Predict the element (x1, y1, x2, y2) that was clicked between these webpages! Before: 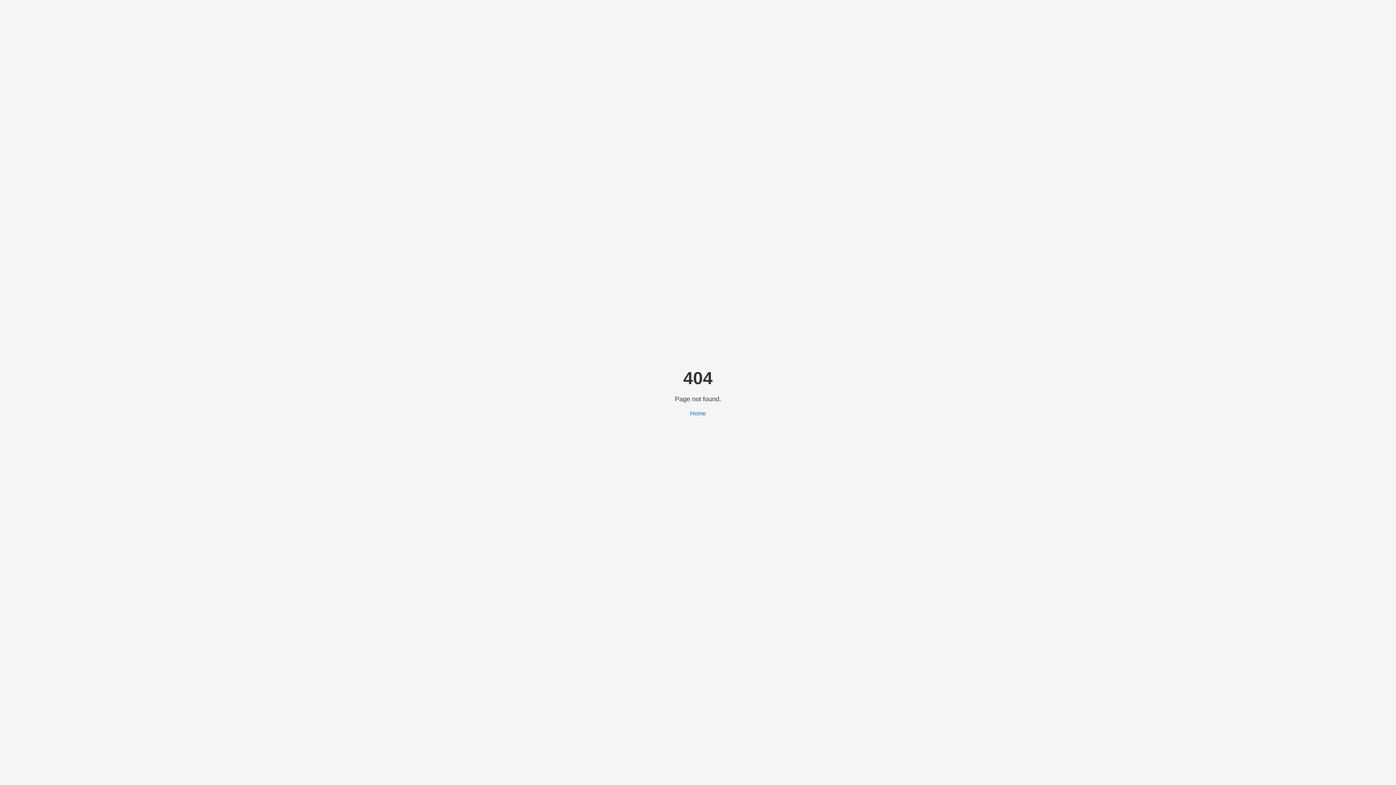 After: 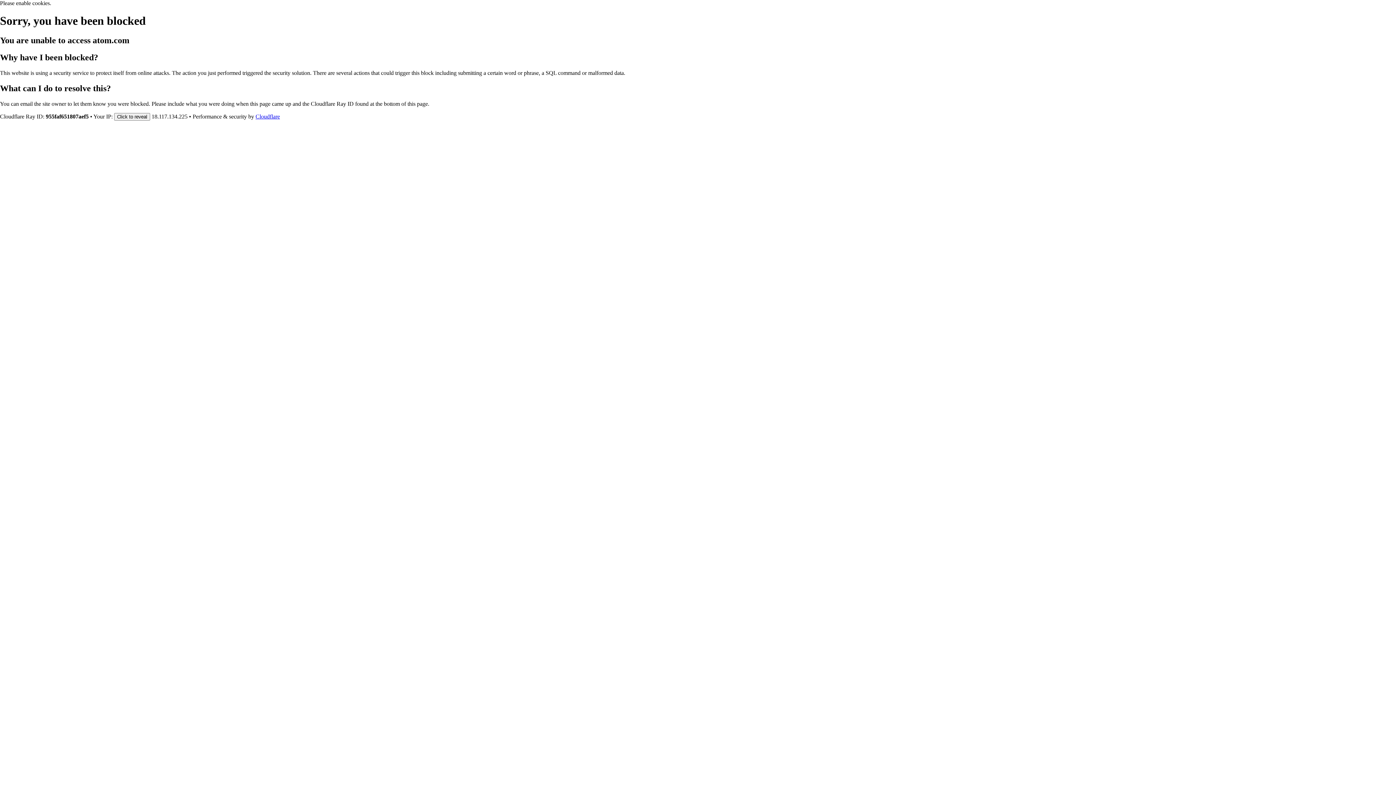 Action: bbox: (690, 410, 706, 416) label: Home